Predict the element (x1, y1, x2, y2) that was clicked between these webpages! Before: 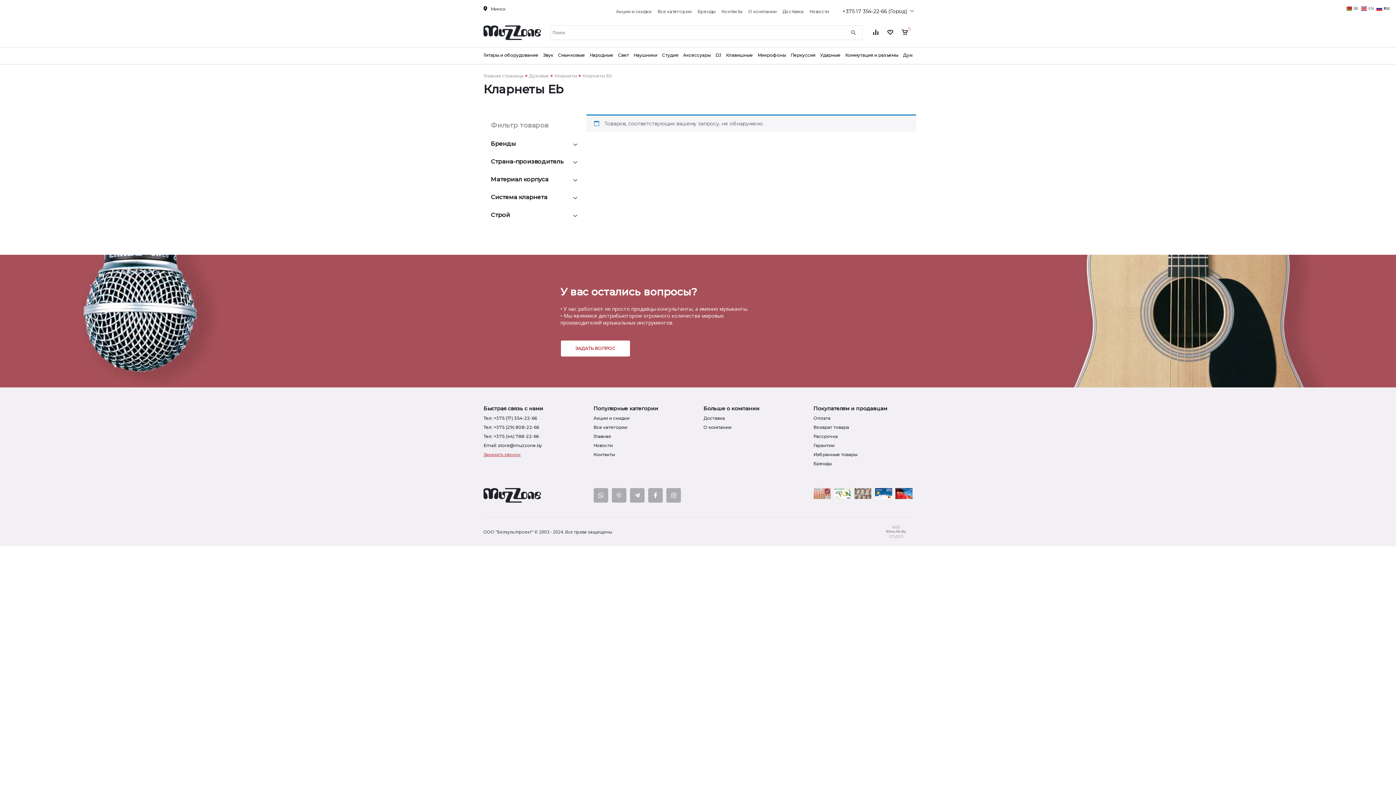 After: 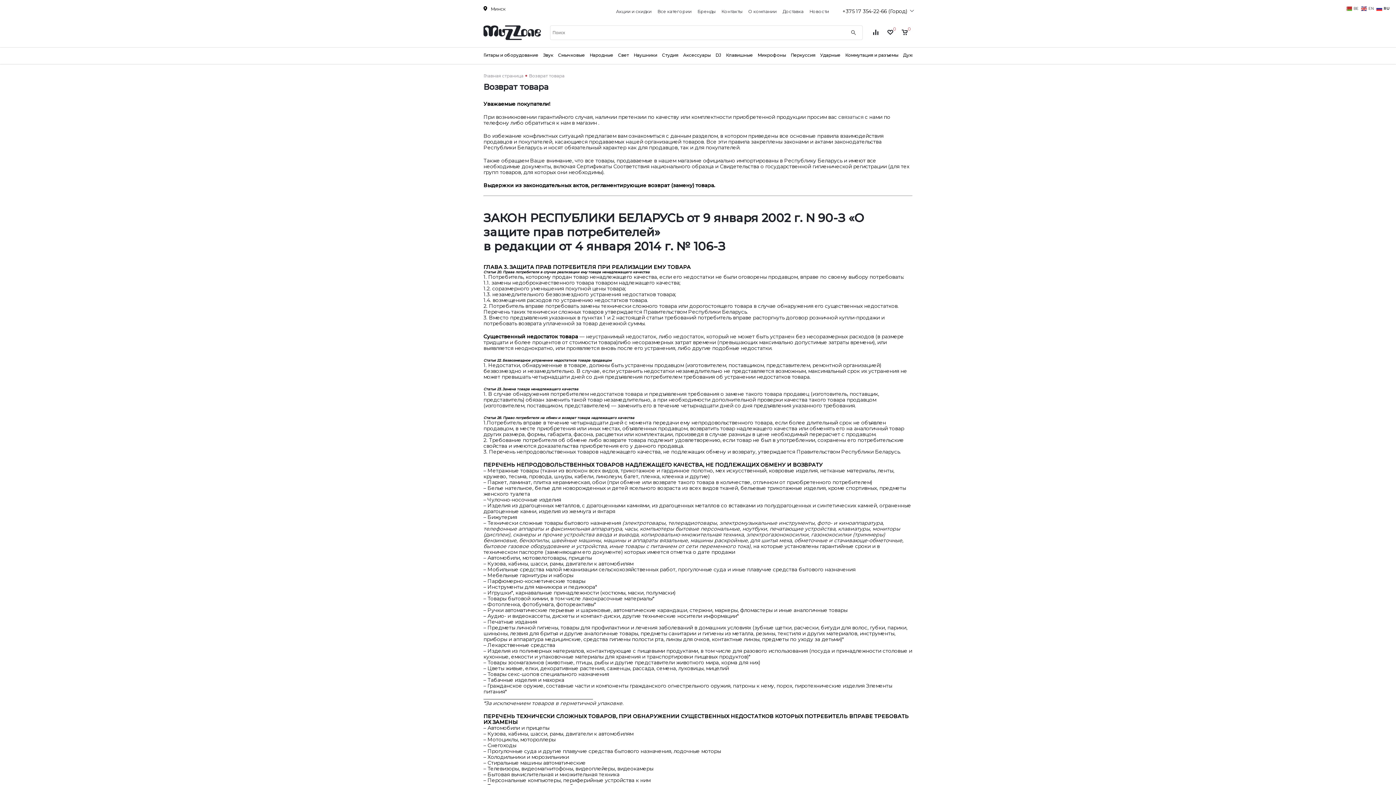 Action: label: Возврат товара bbox: (813, 424, 849, 430)